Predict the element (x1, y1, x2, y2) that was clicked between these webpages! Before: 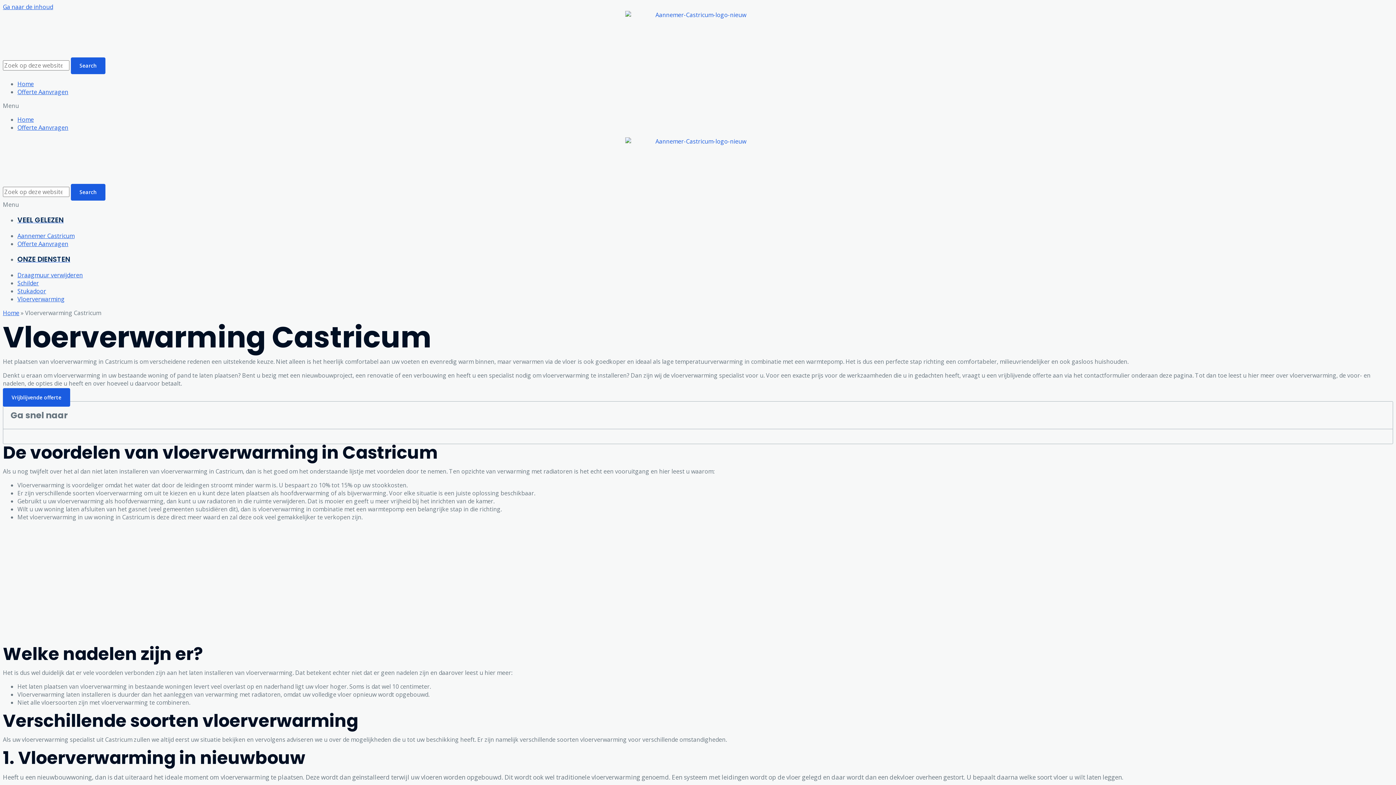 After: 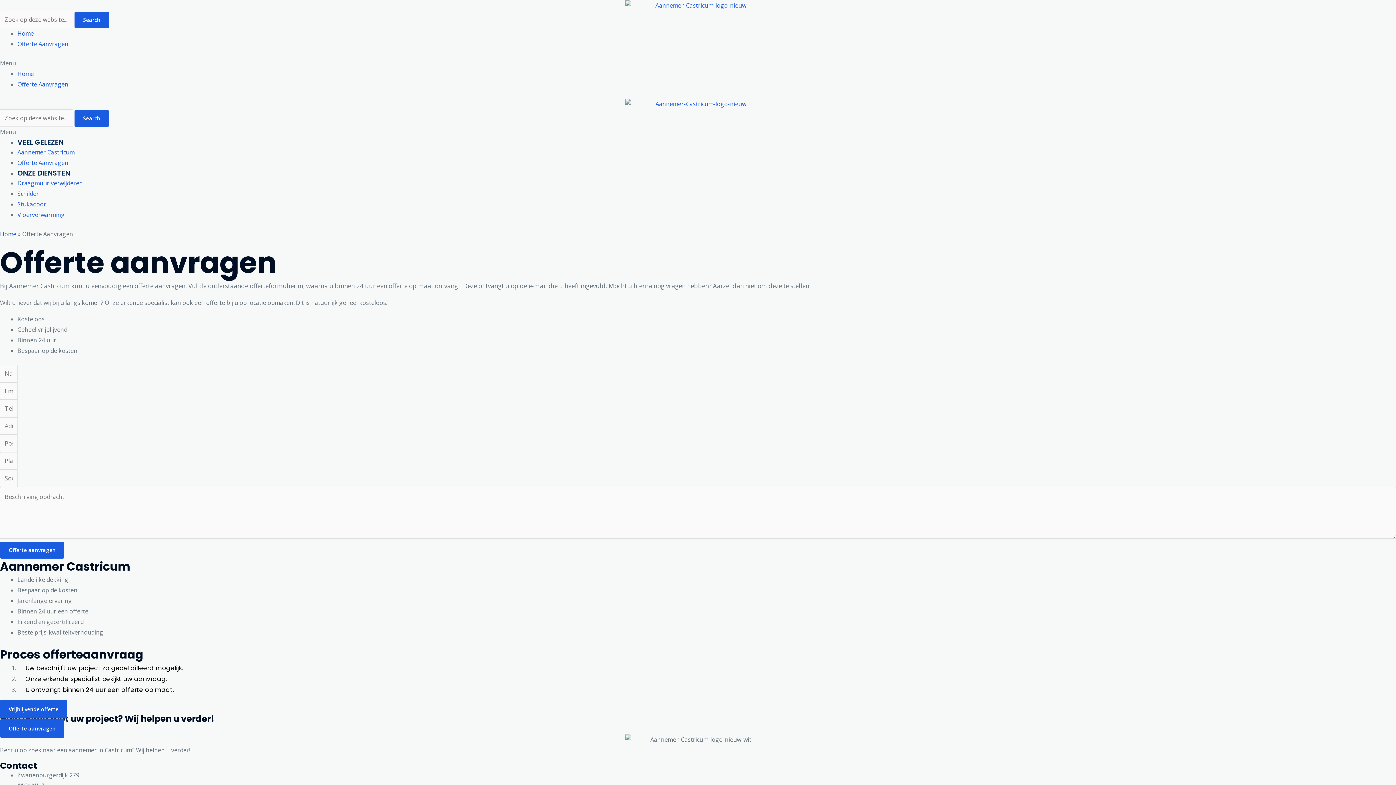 Action: bbox: (17, 88, 68, 96) label: Offerte Aanvragen